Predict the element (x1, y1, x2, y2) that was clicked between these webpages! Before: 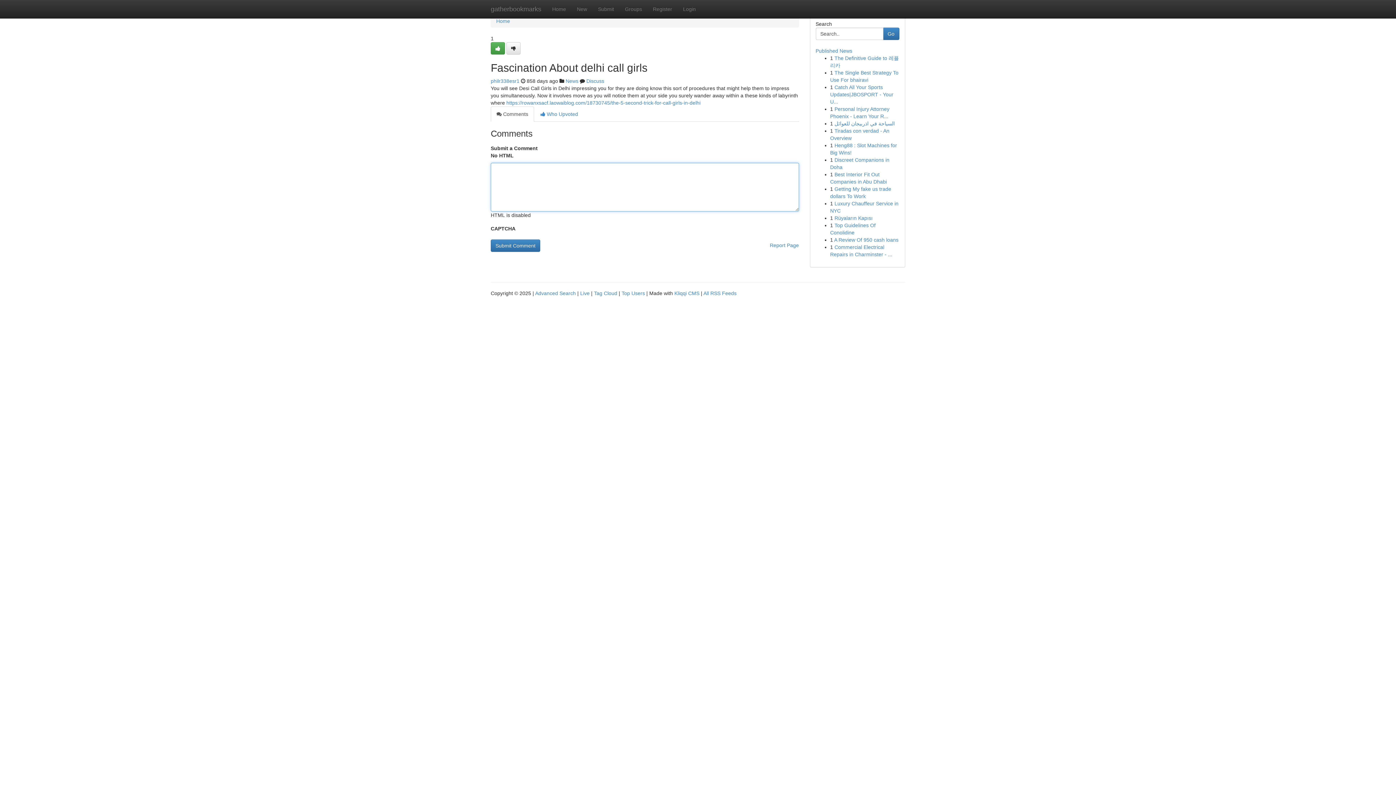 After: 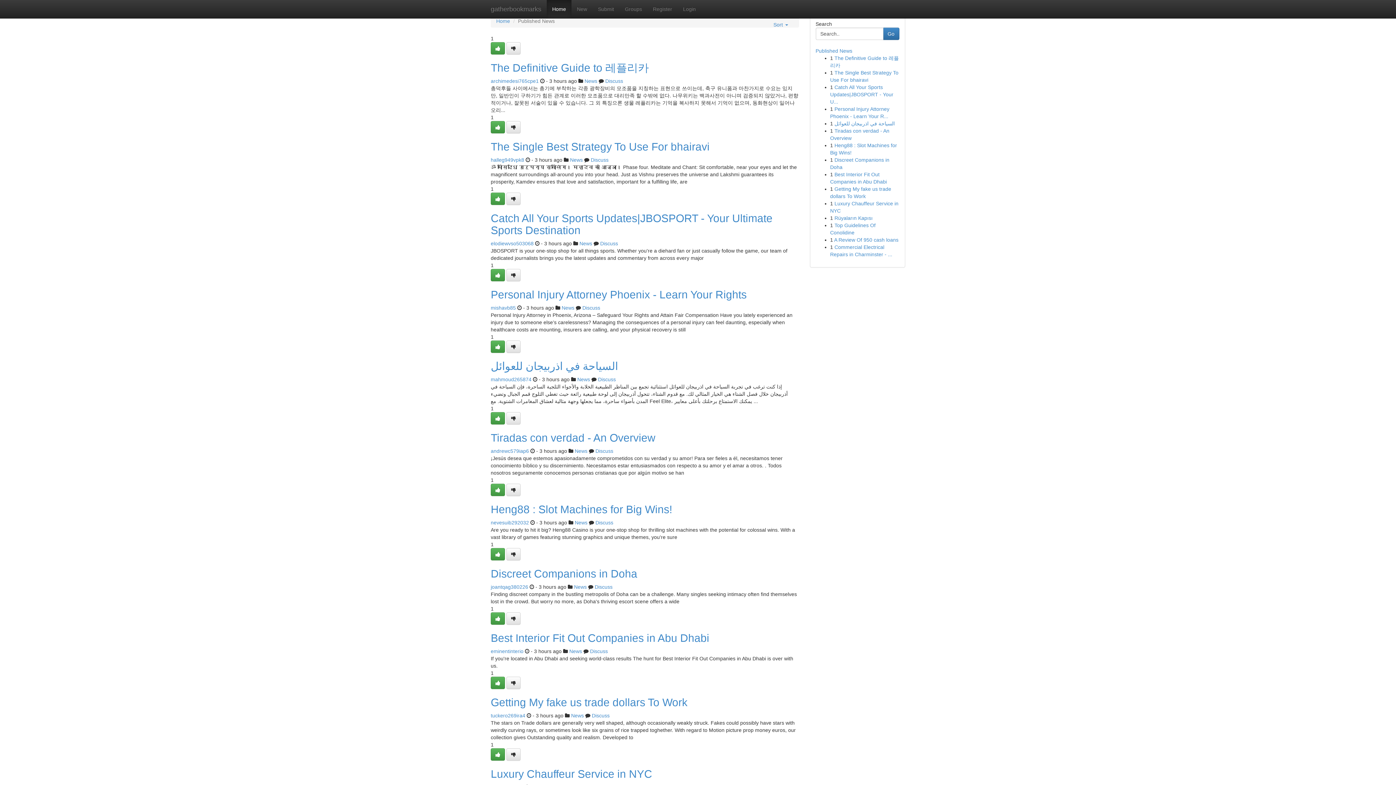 Action: bbox: (621, 290, 645, 296) label: Top Users